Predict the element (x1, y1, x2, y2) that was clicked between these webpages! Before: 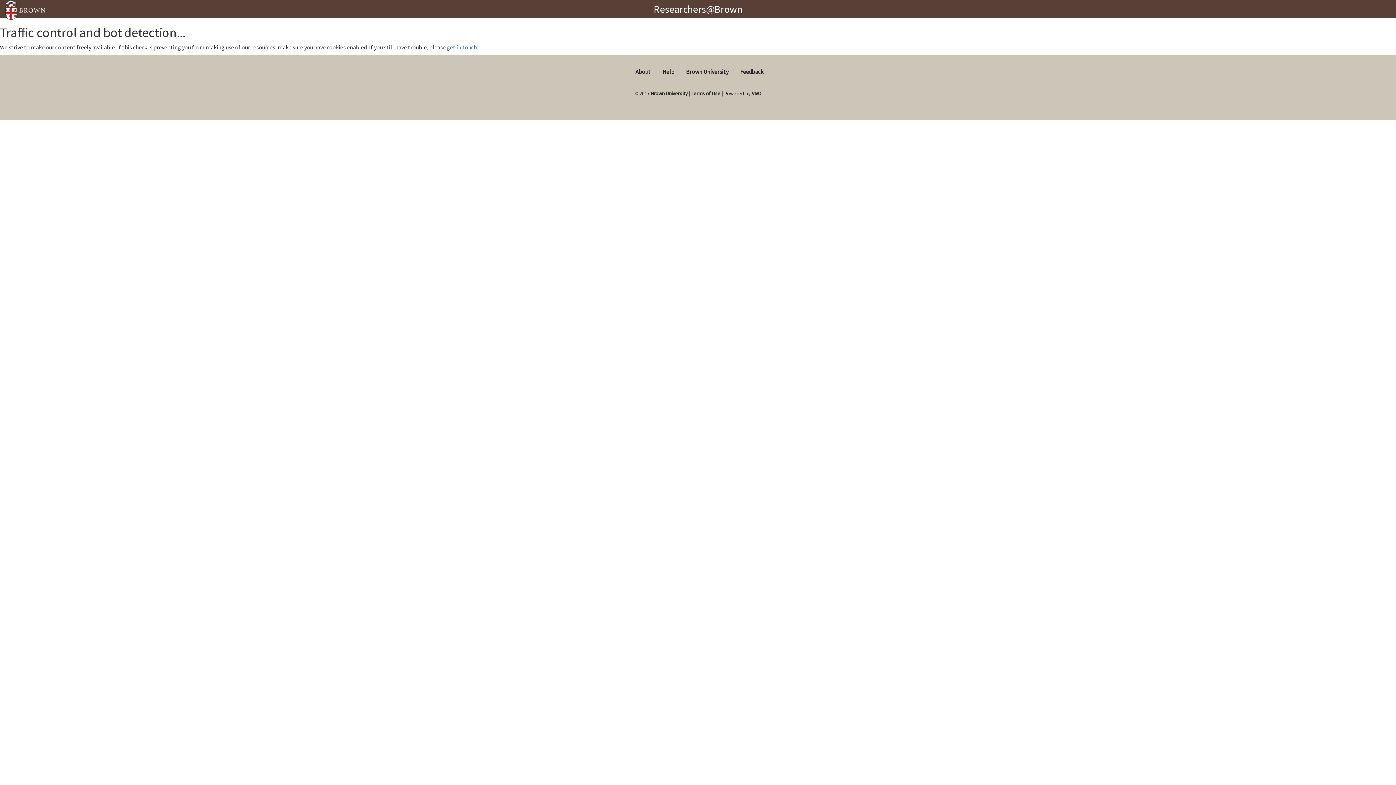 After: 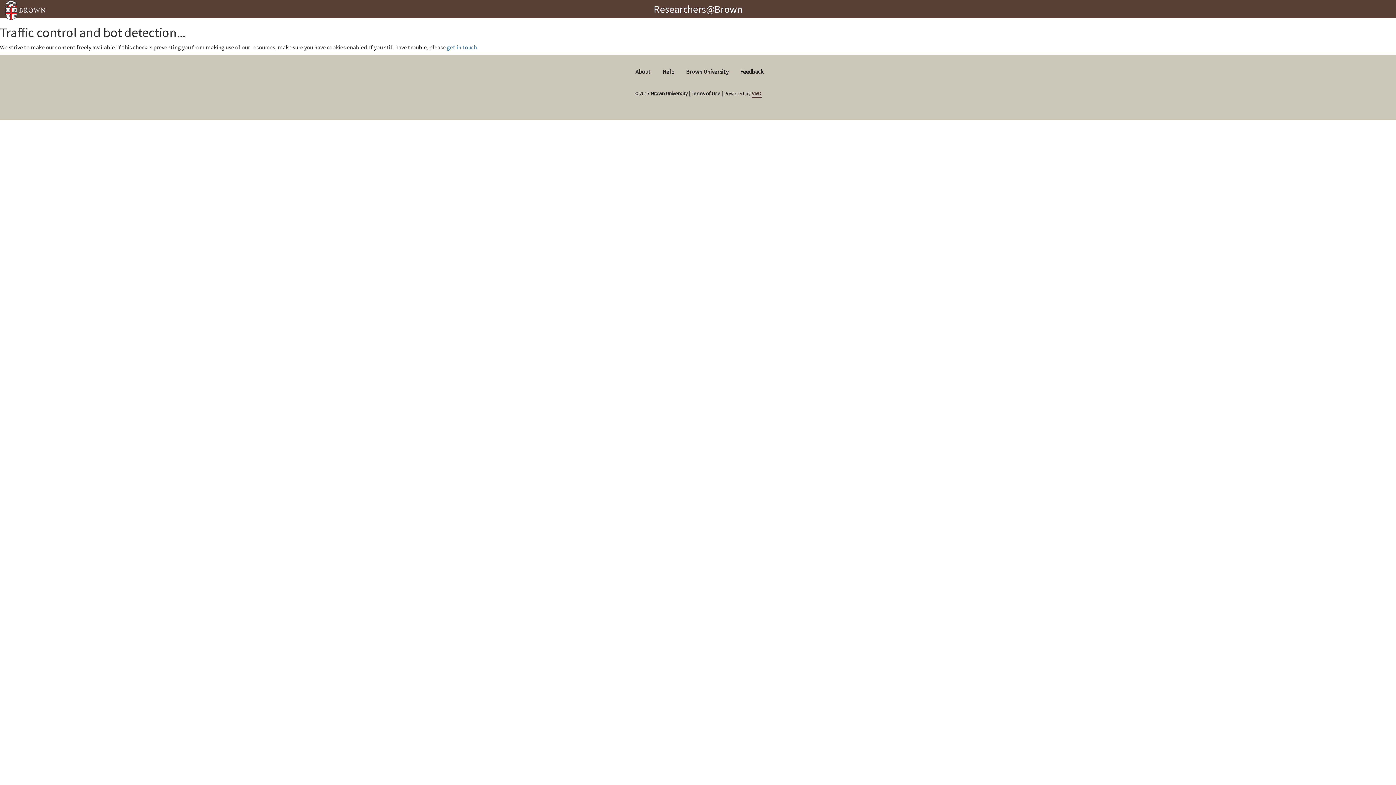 Action: label: VIVO bbox: (752, 90, 761, 96)